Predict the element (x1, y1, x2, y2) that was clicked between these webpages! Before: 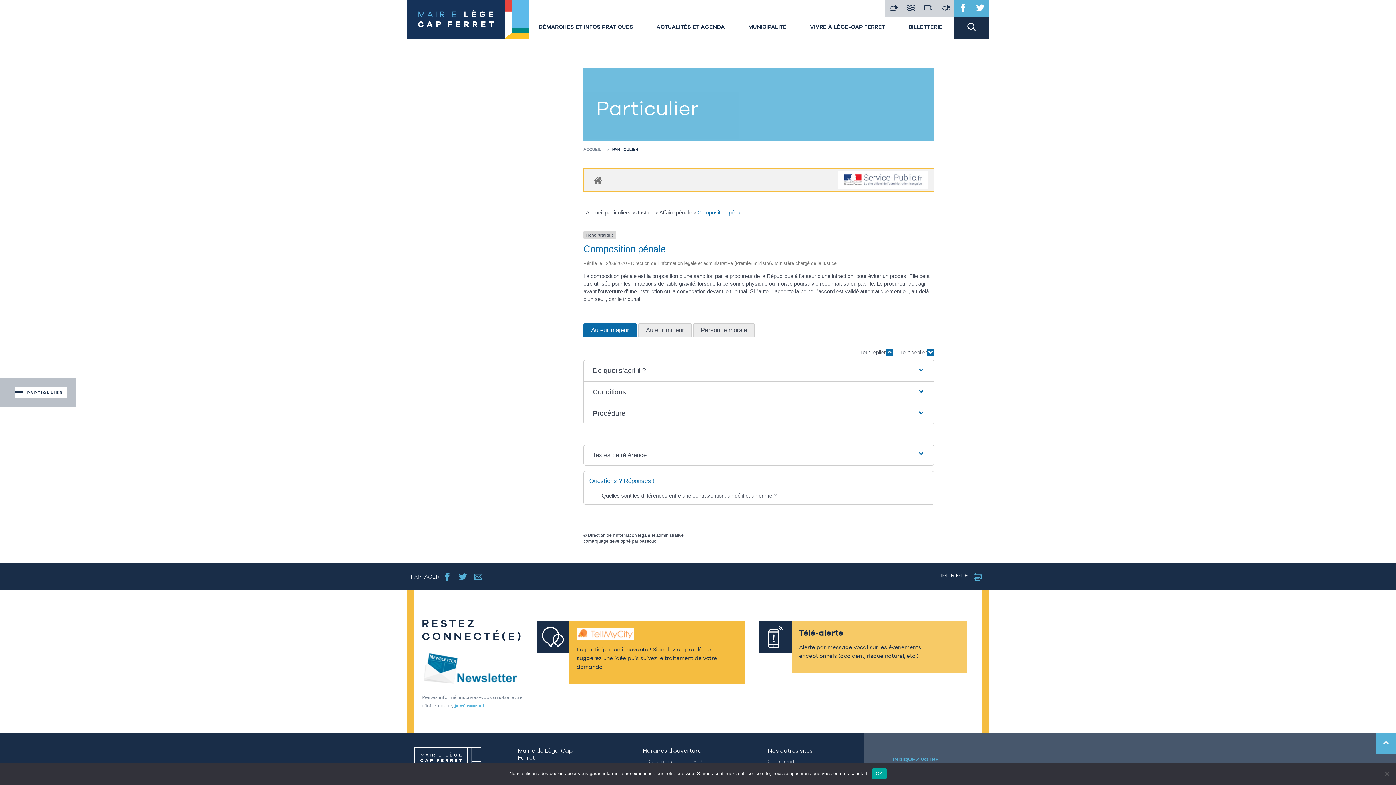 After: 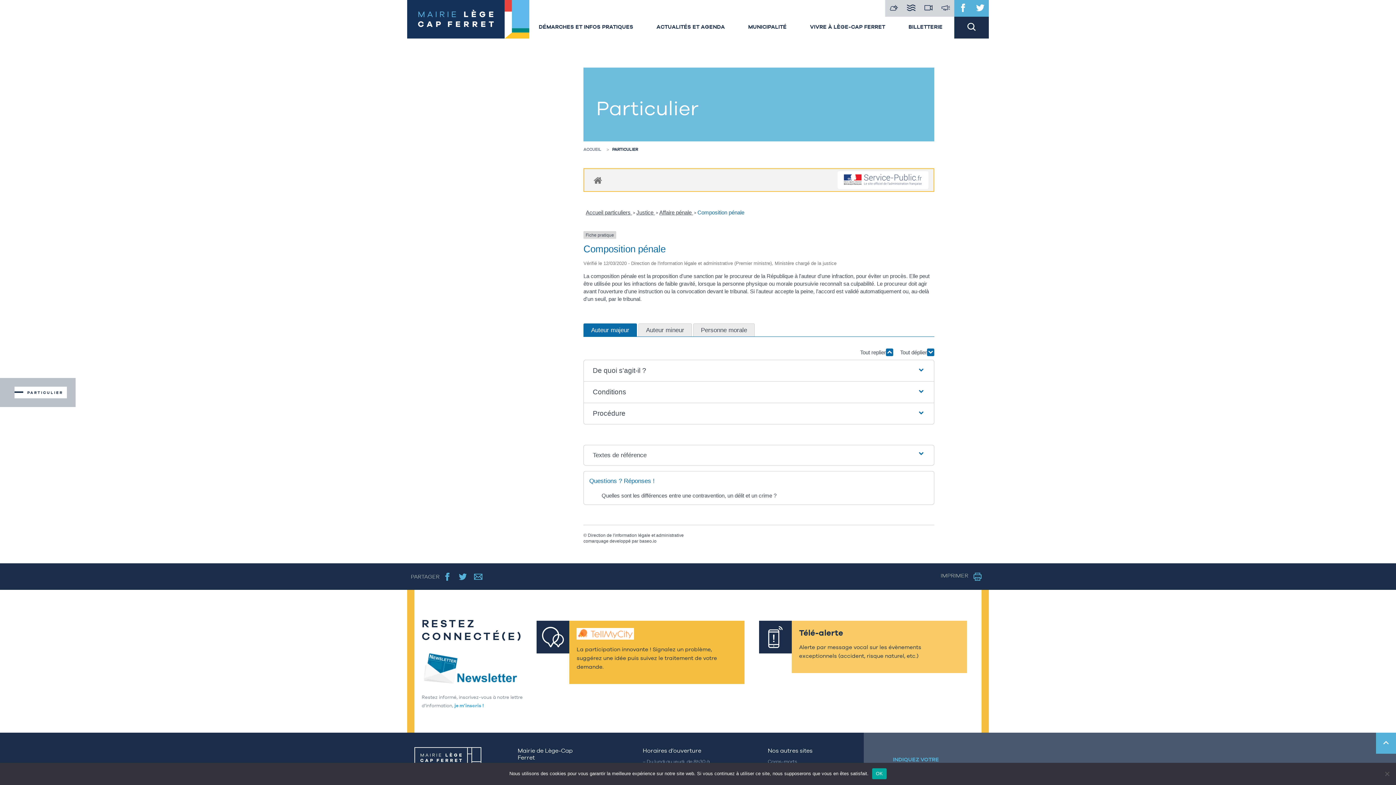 Action: label: Composition pénale bbox: (697, 209, 744, 215)